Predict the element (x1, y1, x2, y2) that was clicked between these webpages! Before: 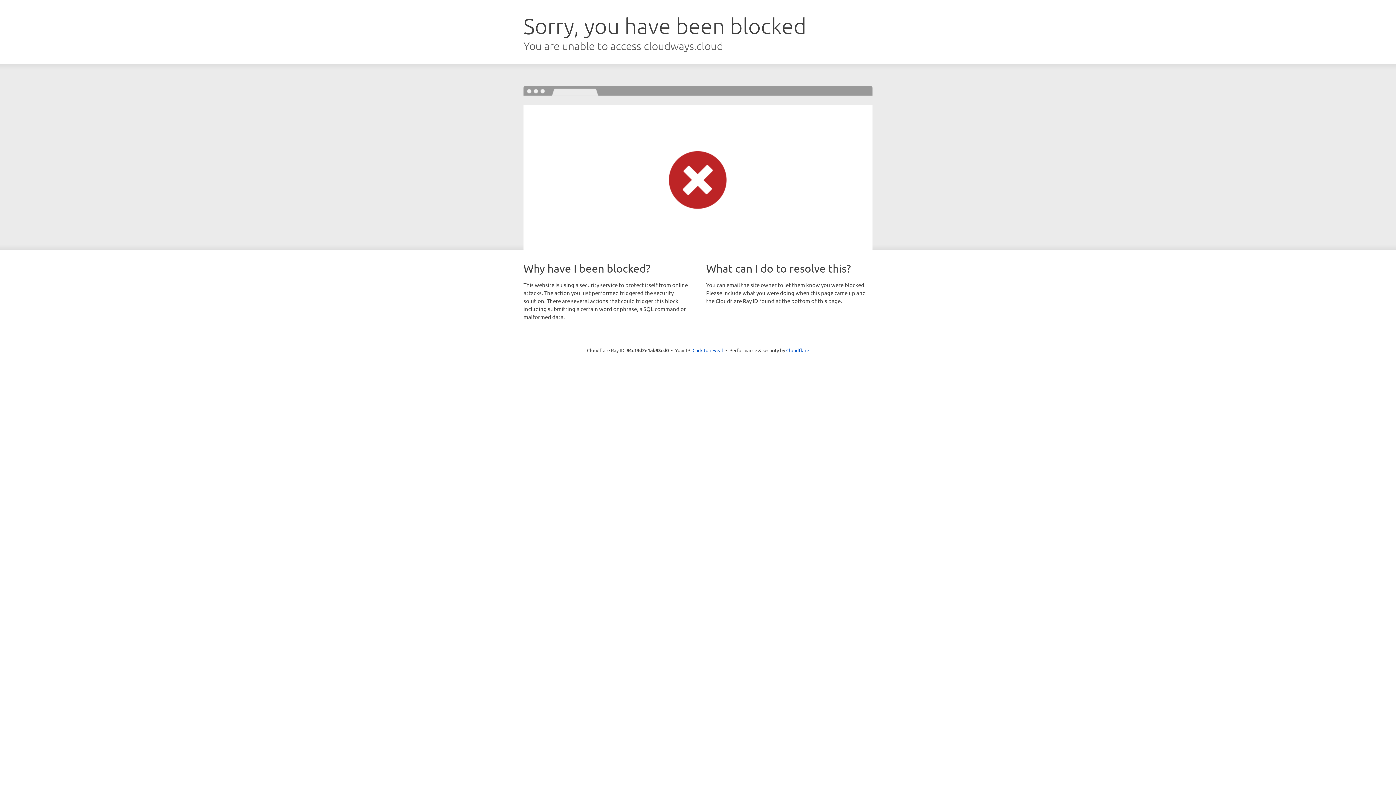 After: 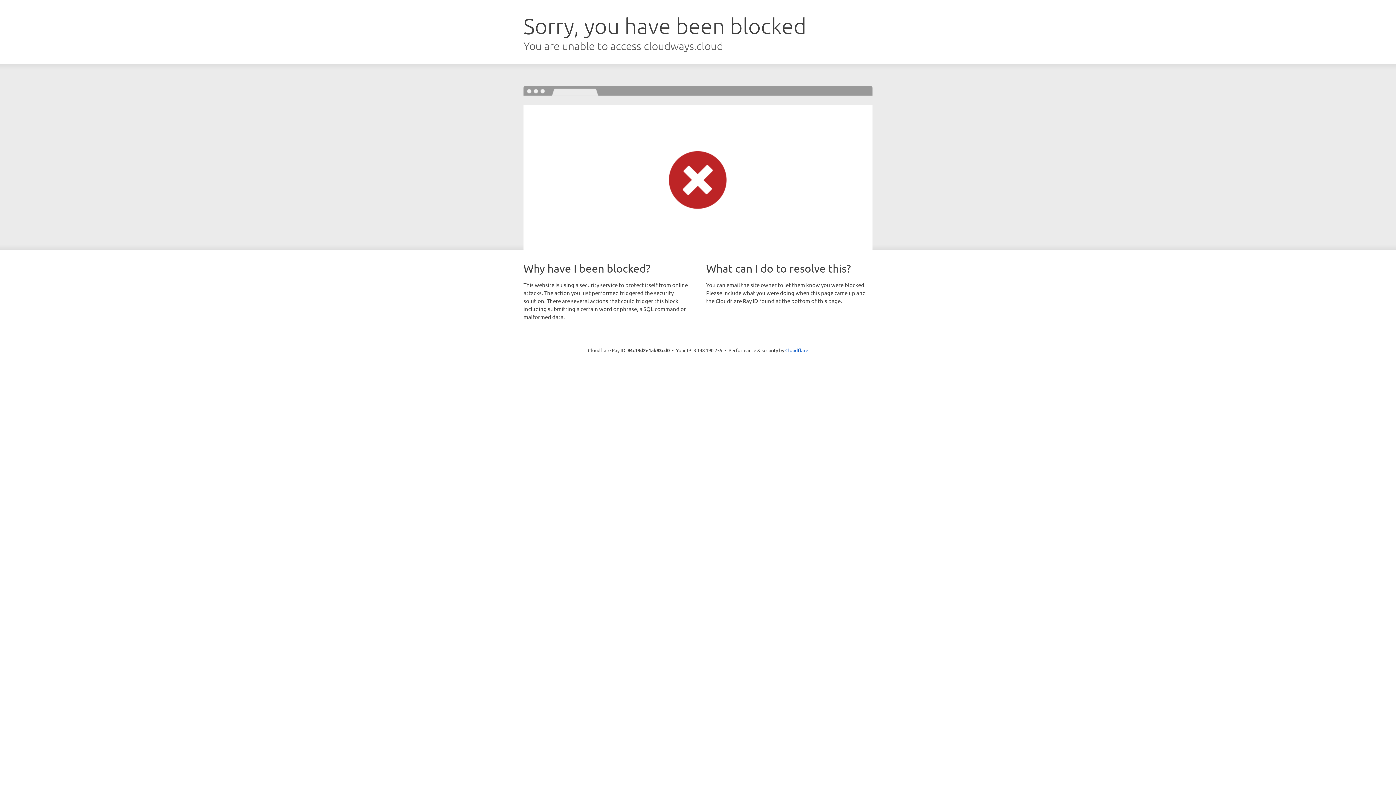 Action: bbox: (692, 346, 723, 353) label: Click to reveal